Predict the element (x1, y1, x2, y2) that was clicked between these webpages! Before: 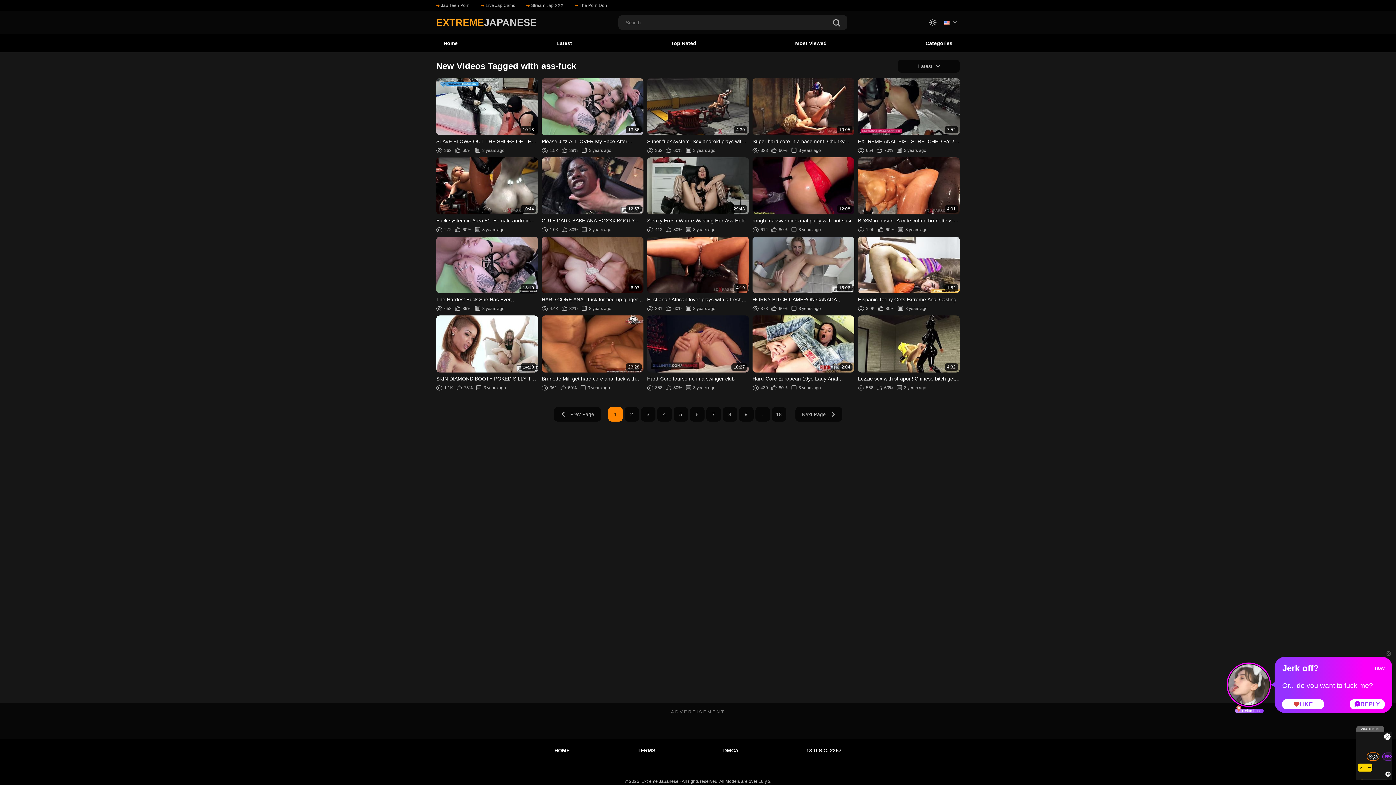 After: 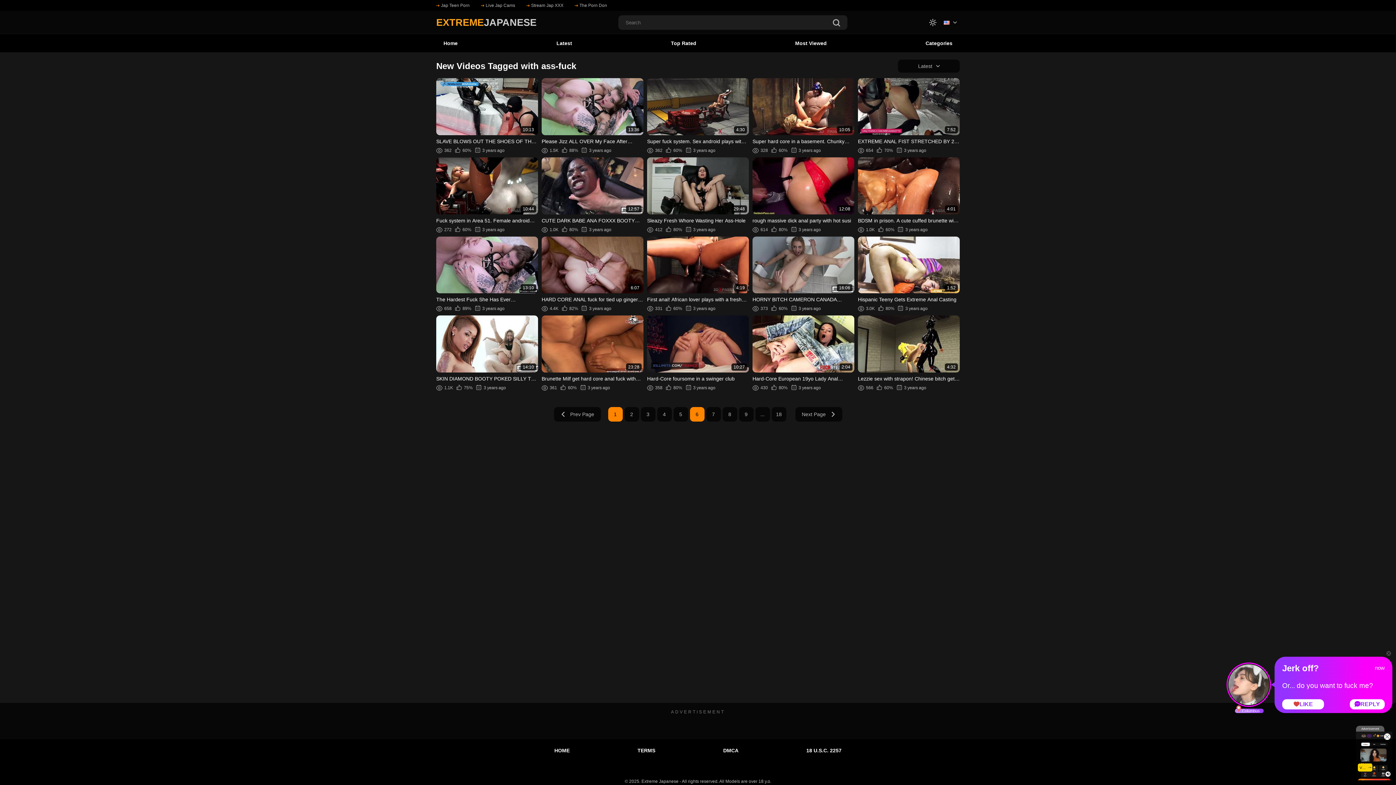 Action: label: 6 bbox: (690, 407, 704, 421)